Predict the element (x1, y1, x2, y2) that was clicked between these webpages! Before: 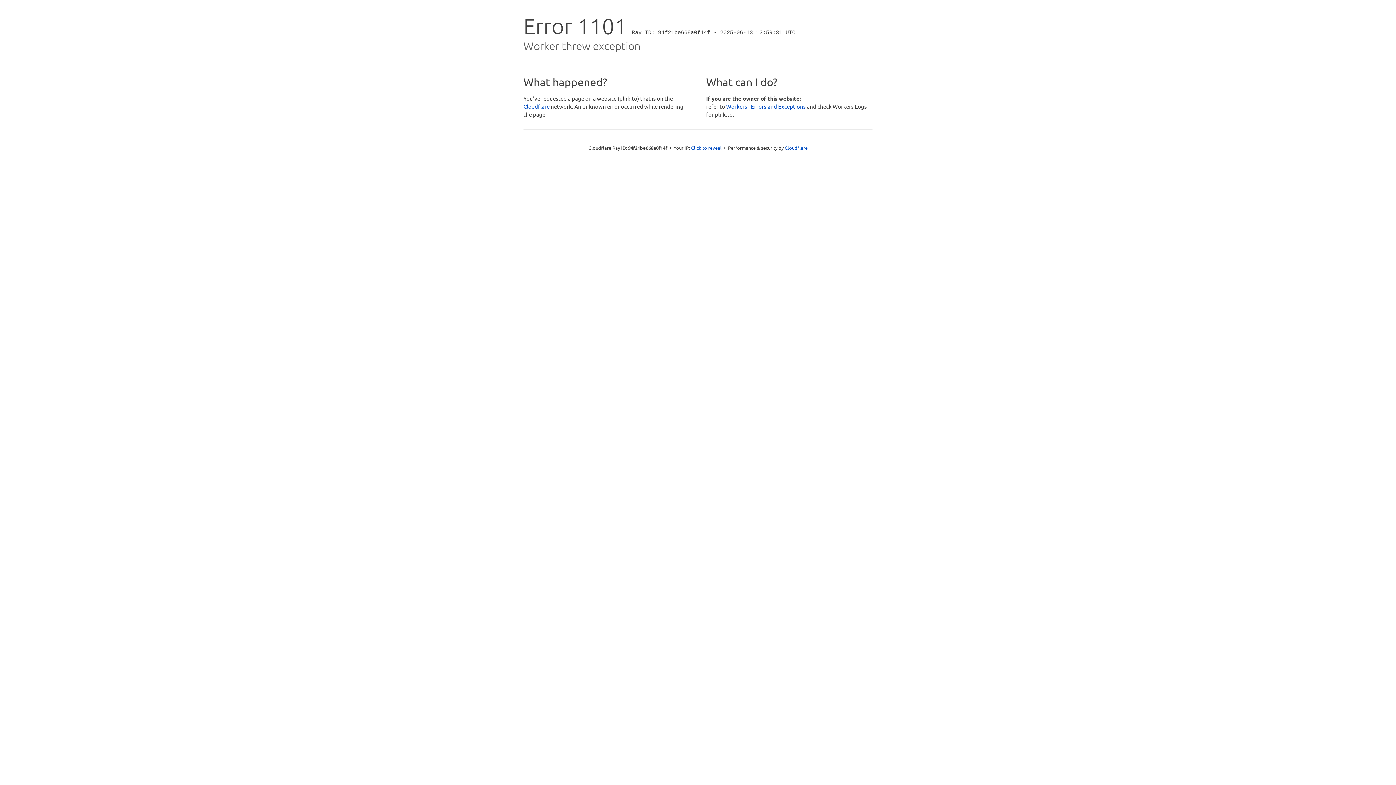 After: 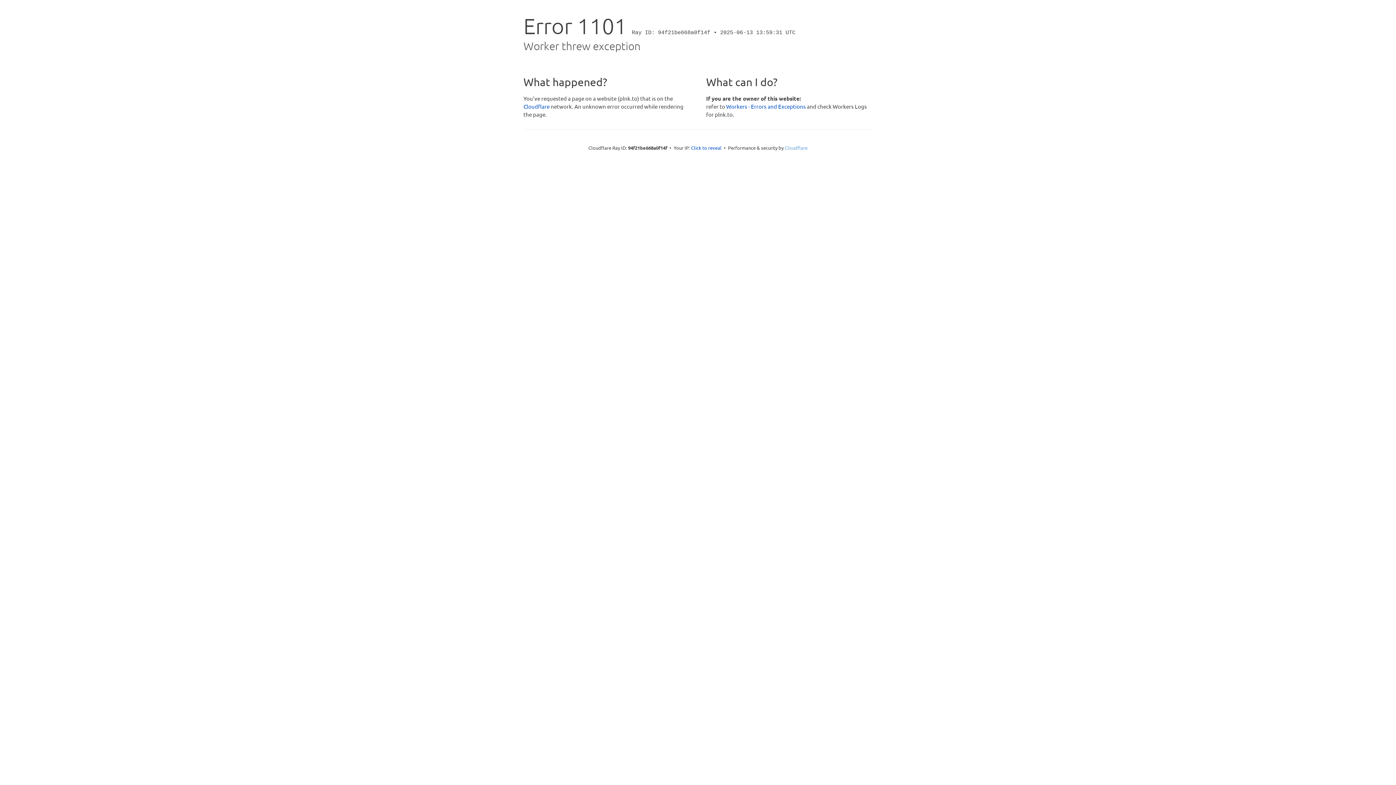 Action: label: Cloudflare bbox: (784, 144, 807, 150)